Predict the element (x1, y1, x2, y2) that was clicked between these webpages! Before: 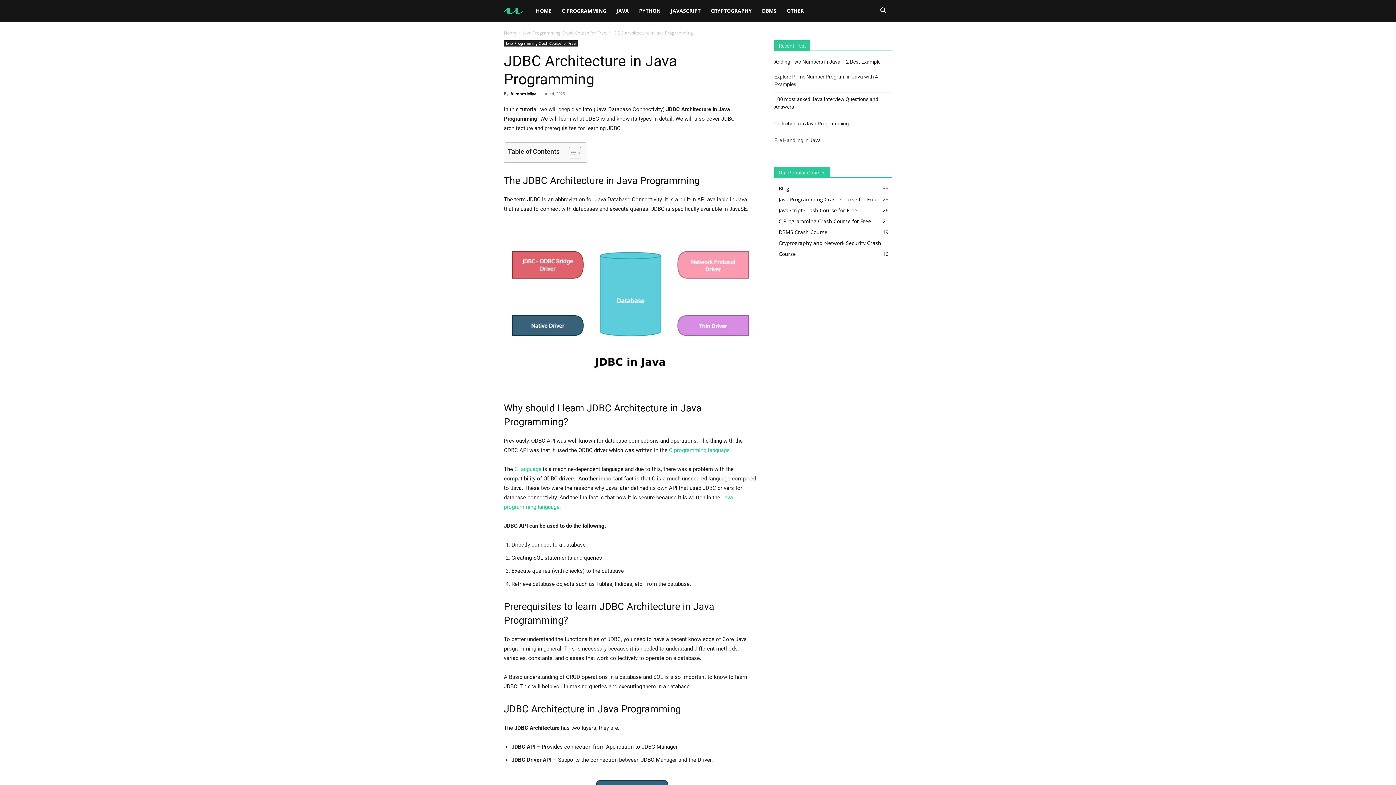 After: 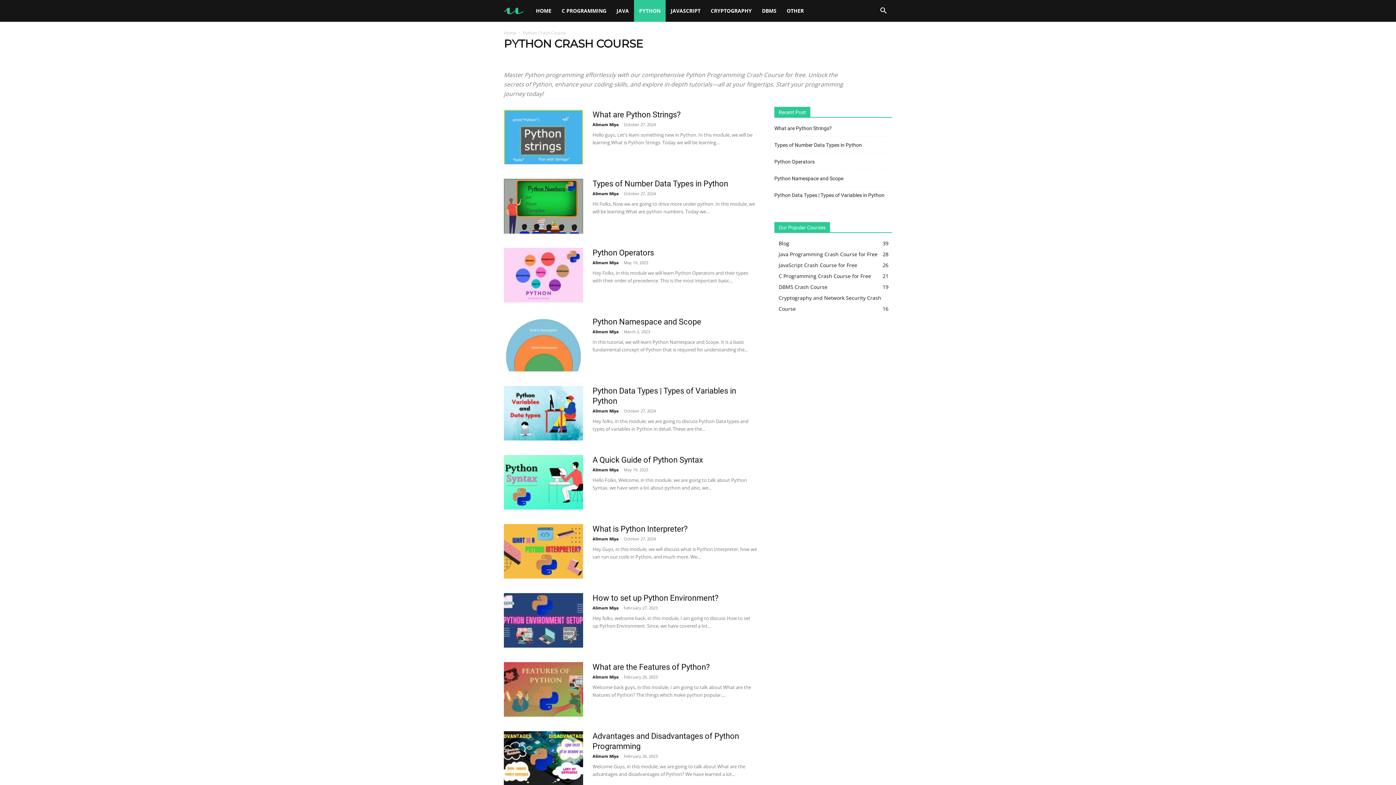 Action: label: PYTHON bbox: (634, 0, 665, 21)